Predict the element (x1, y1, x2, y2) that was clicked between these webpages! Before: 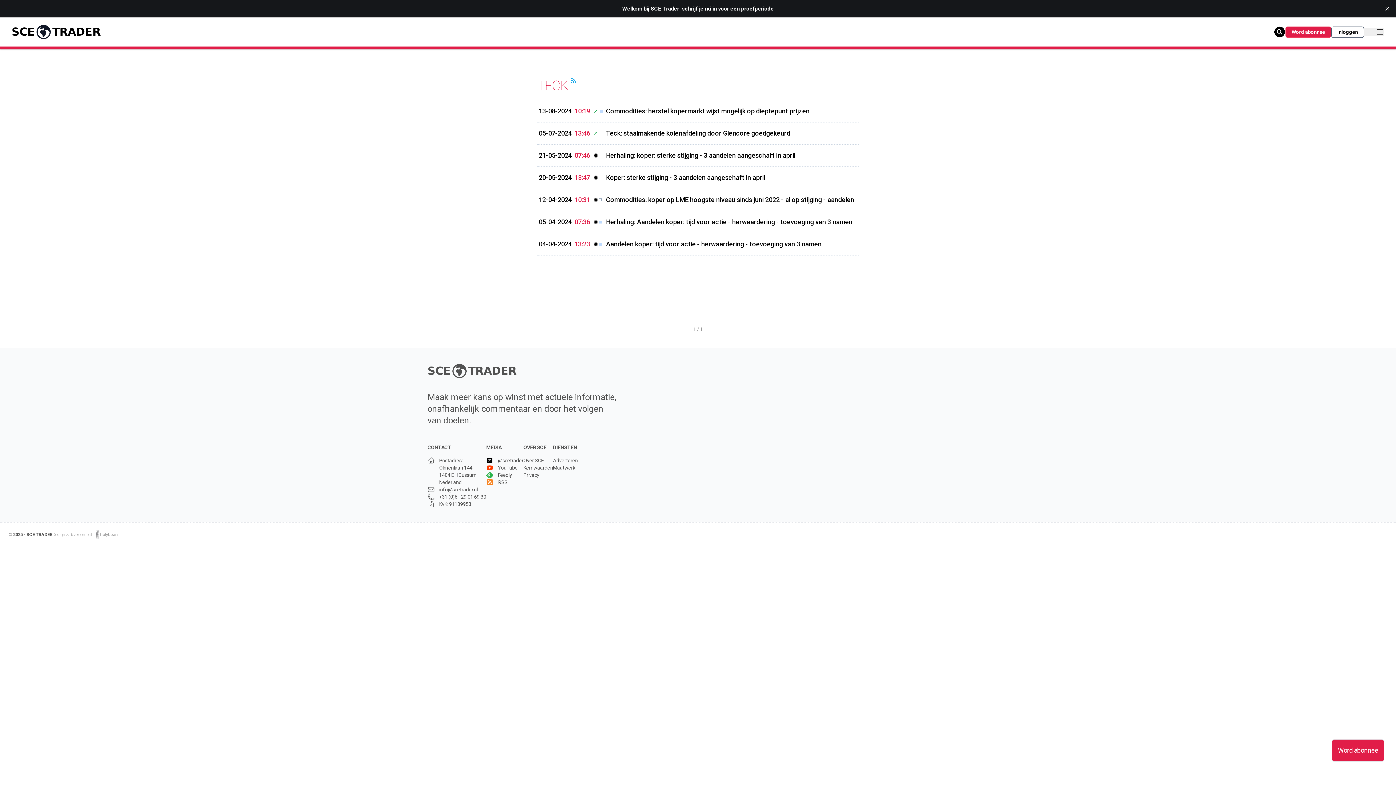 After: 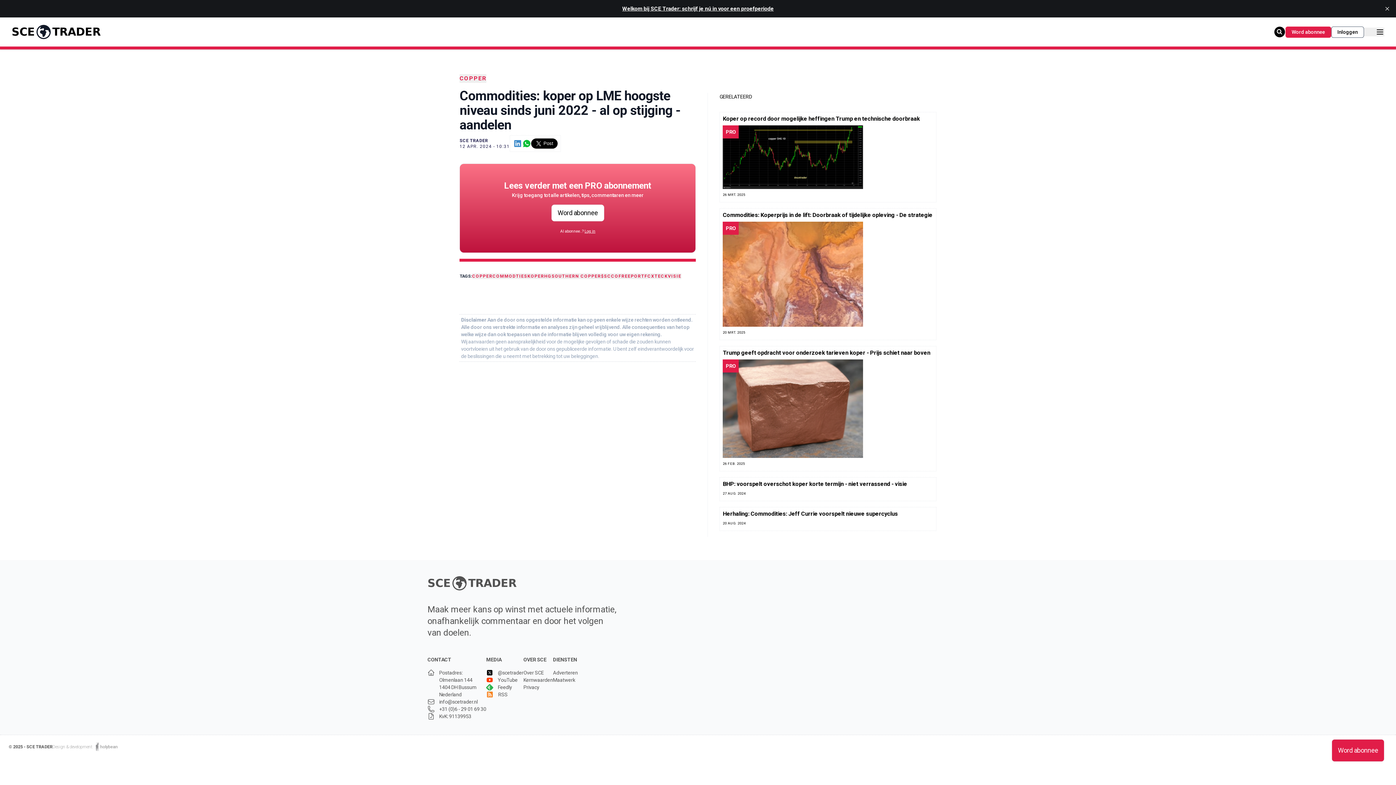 Action: bbox: (537, 193, 858, 206) label: 12-04-2024
10:31
Commodities: koper op LME hoogste niveau sinds juni 2022 - al op stijging - aandelen